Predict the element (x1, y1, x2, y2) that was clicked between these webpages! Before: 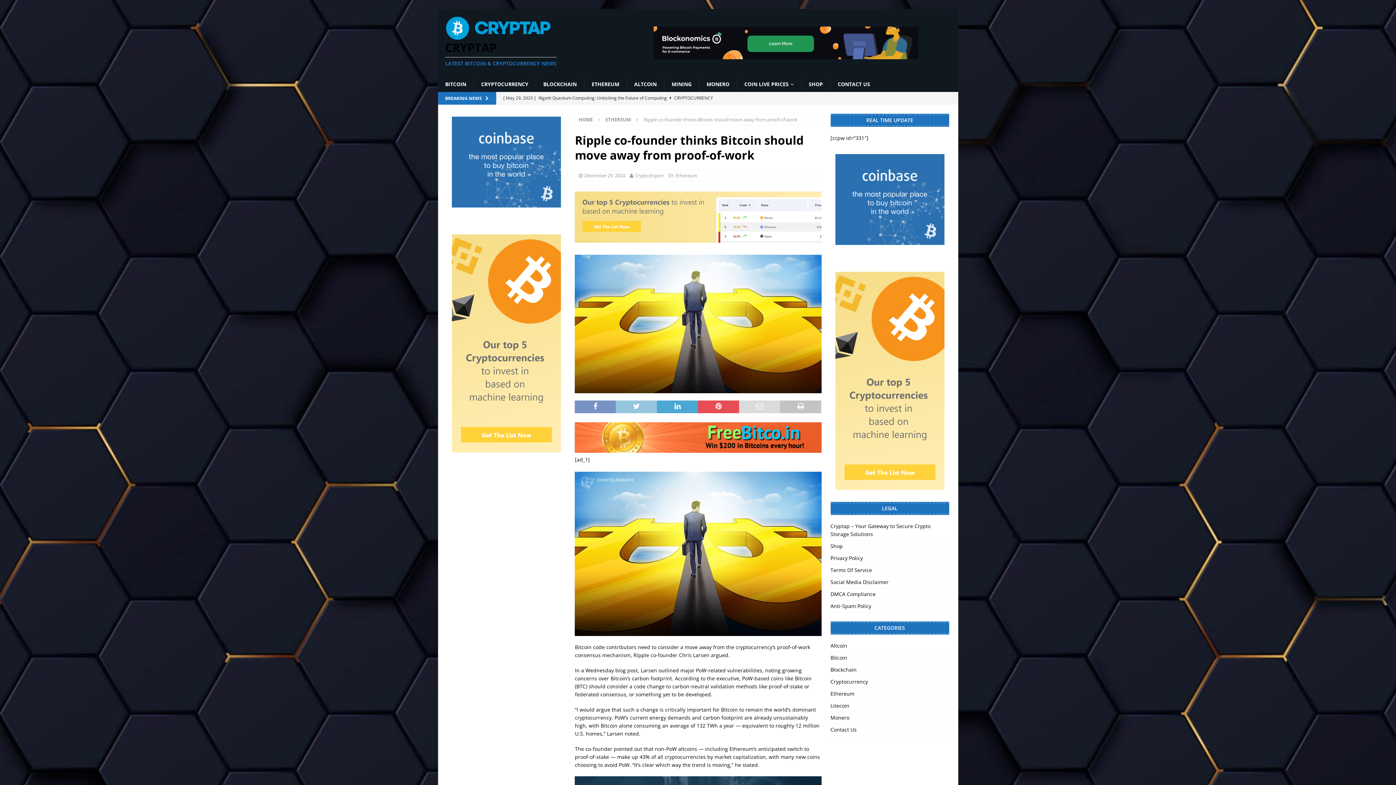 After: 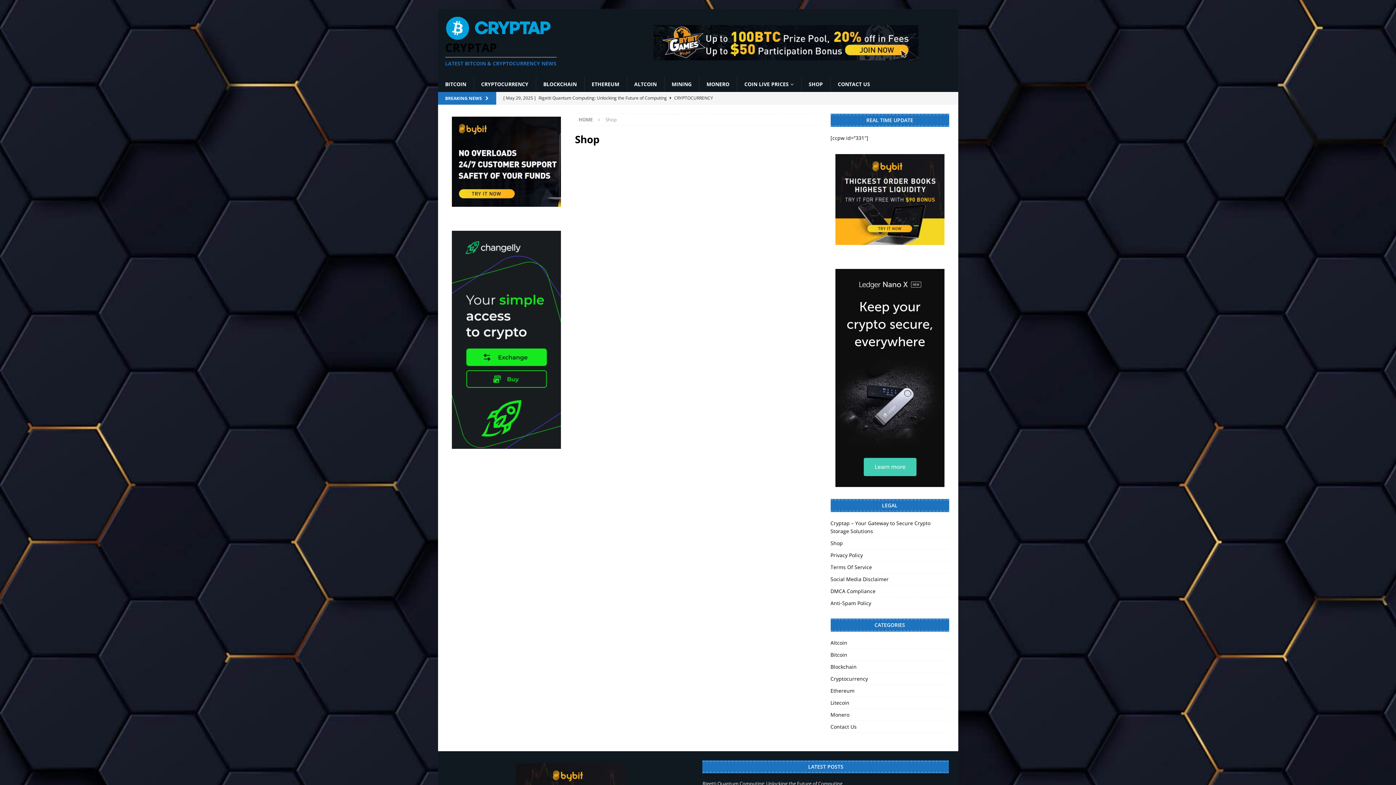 Action: bbox: (801, 76, 830, 91) label: SHOP